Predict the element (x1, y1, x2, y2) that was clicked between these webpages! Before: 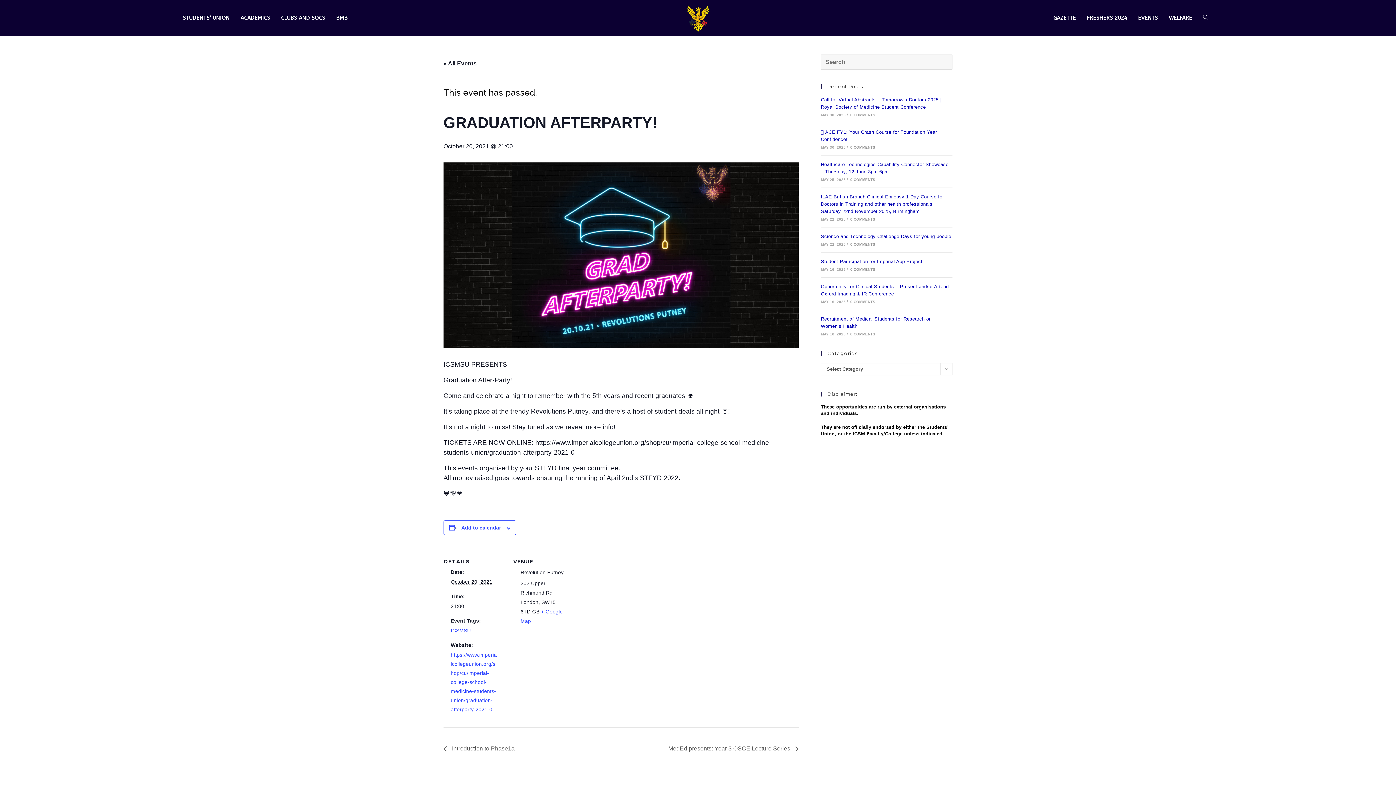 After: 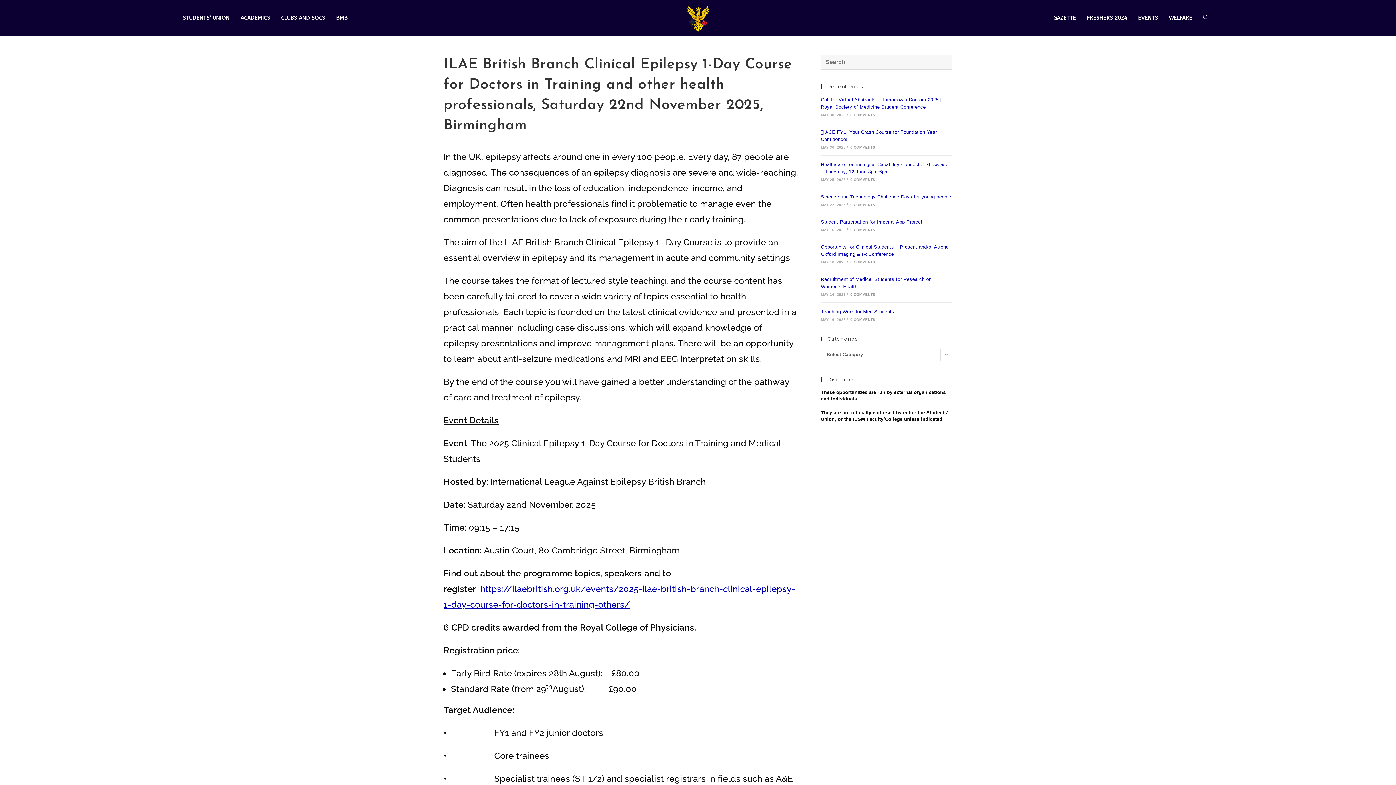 Action: label: 0 COMMENTS bbox: (850, 217, 875, 221)